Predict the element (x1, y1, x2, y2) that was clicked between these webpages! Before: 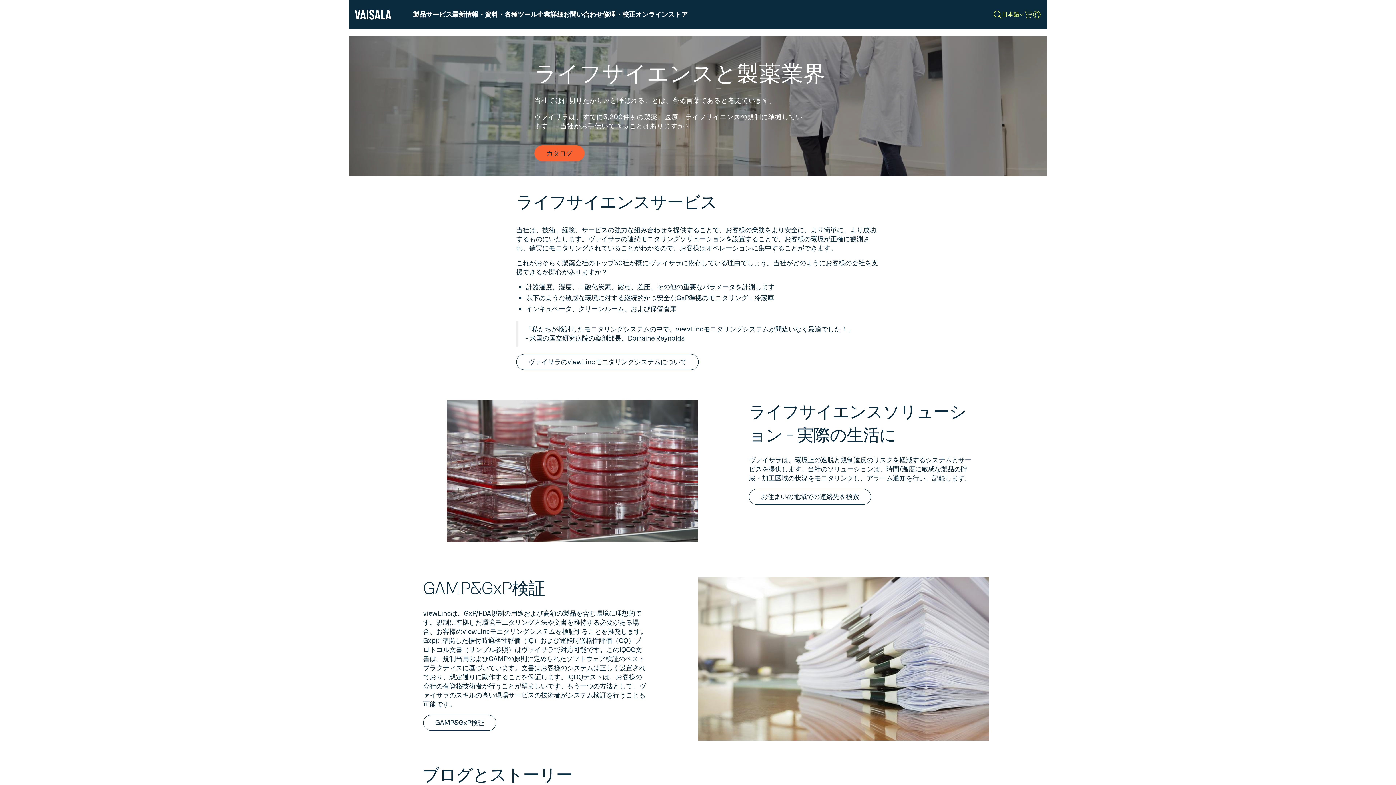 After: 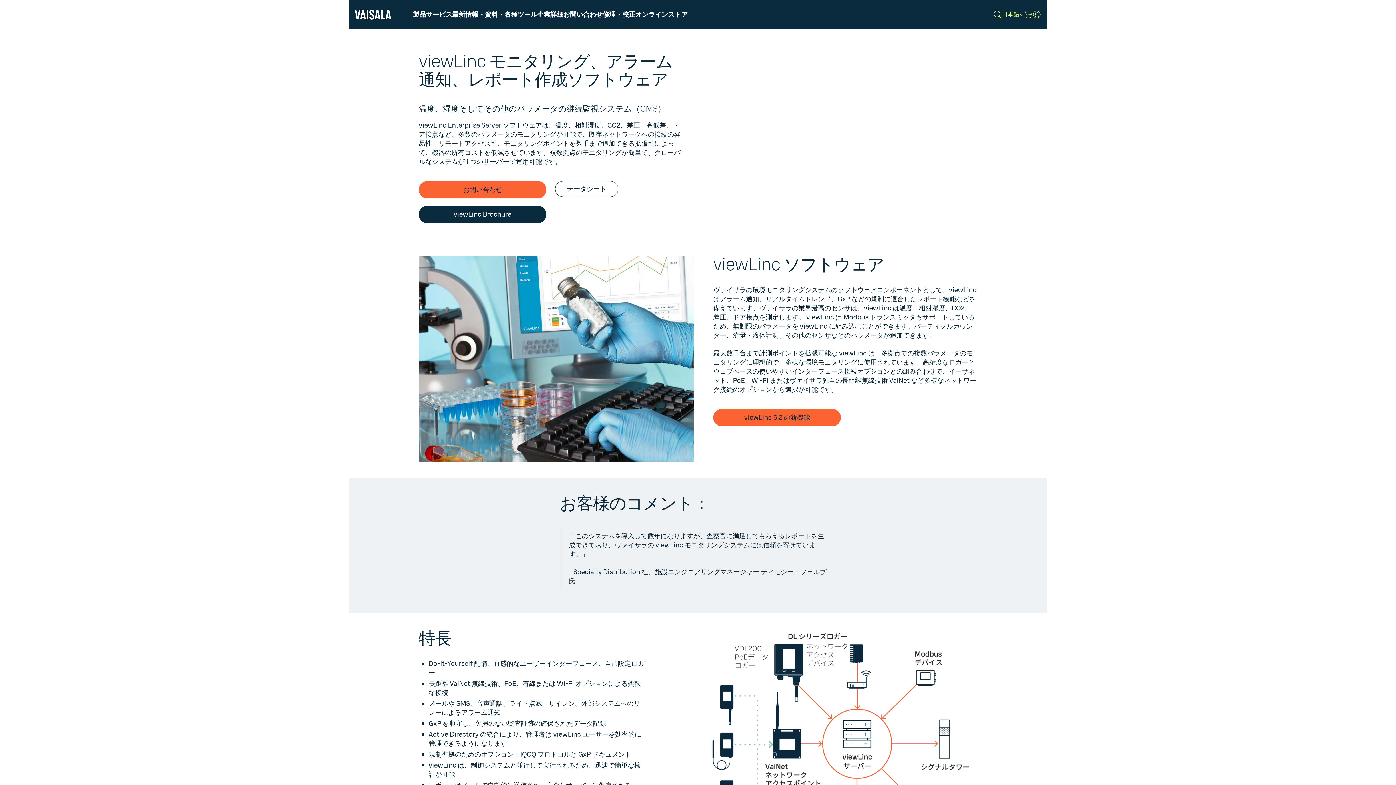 Action: bbox: (516, 354, 698, 370) label: ヴァイサラのviewLincモニタリングシステムについて